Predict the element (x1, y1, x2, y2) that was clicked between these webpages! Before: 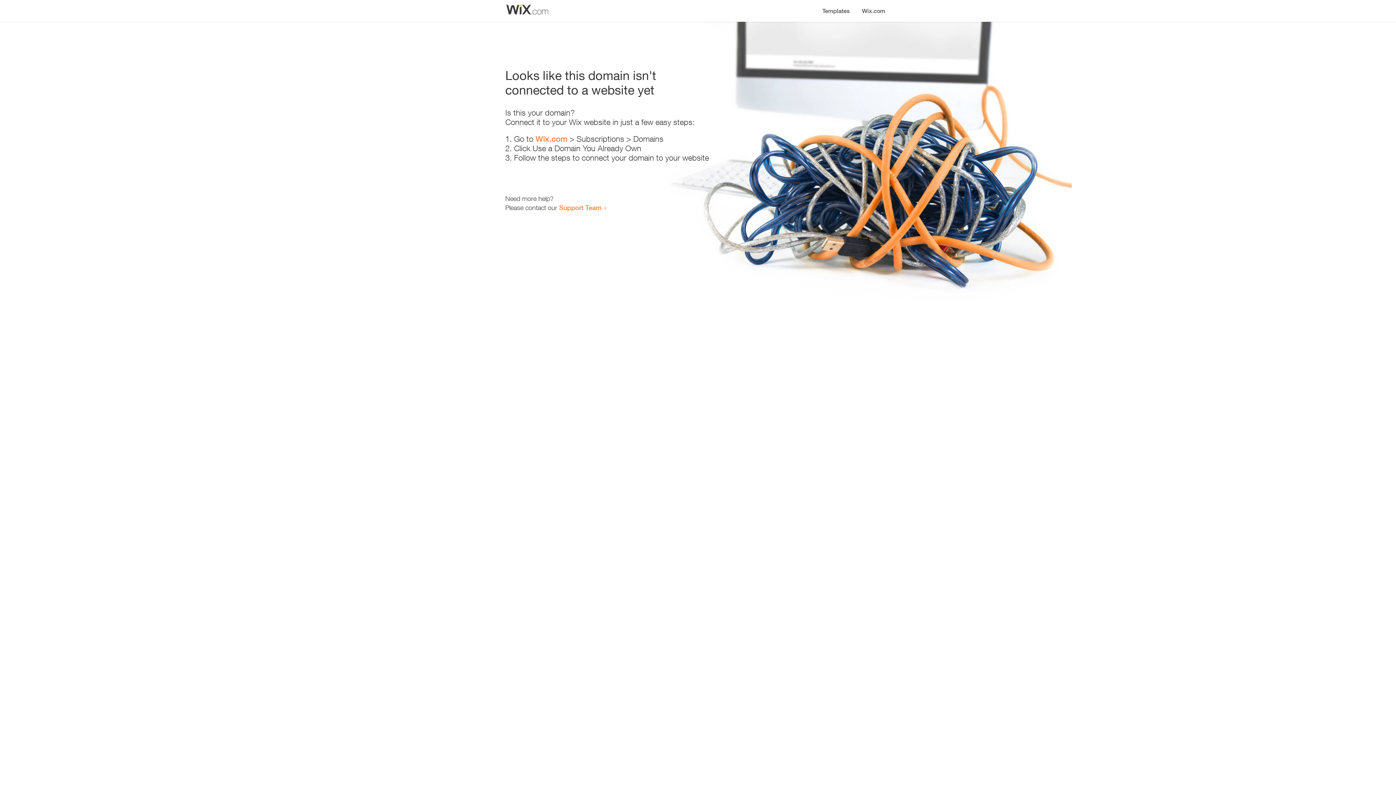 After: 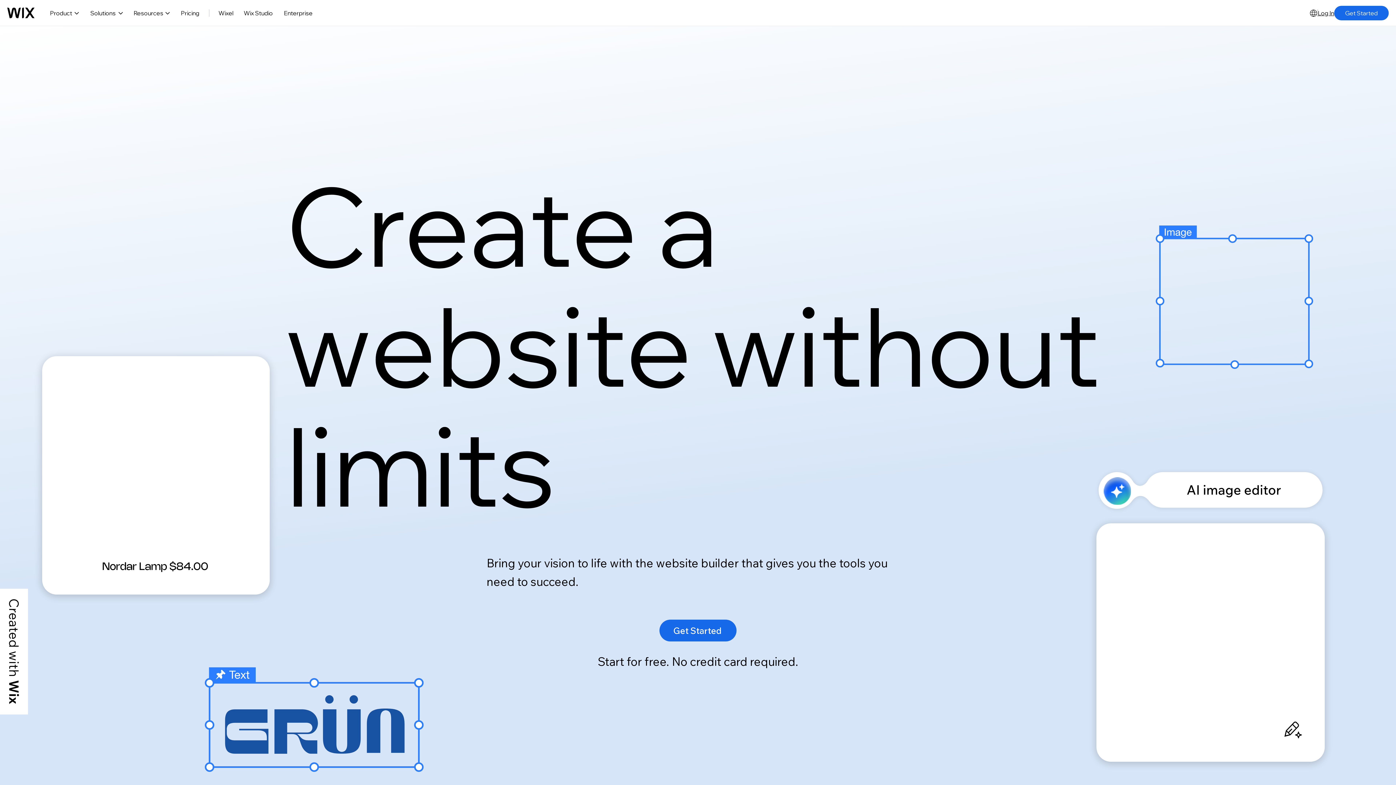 Action: label: Wix.com bbox: (535, 134, 567, 143)